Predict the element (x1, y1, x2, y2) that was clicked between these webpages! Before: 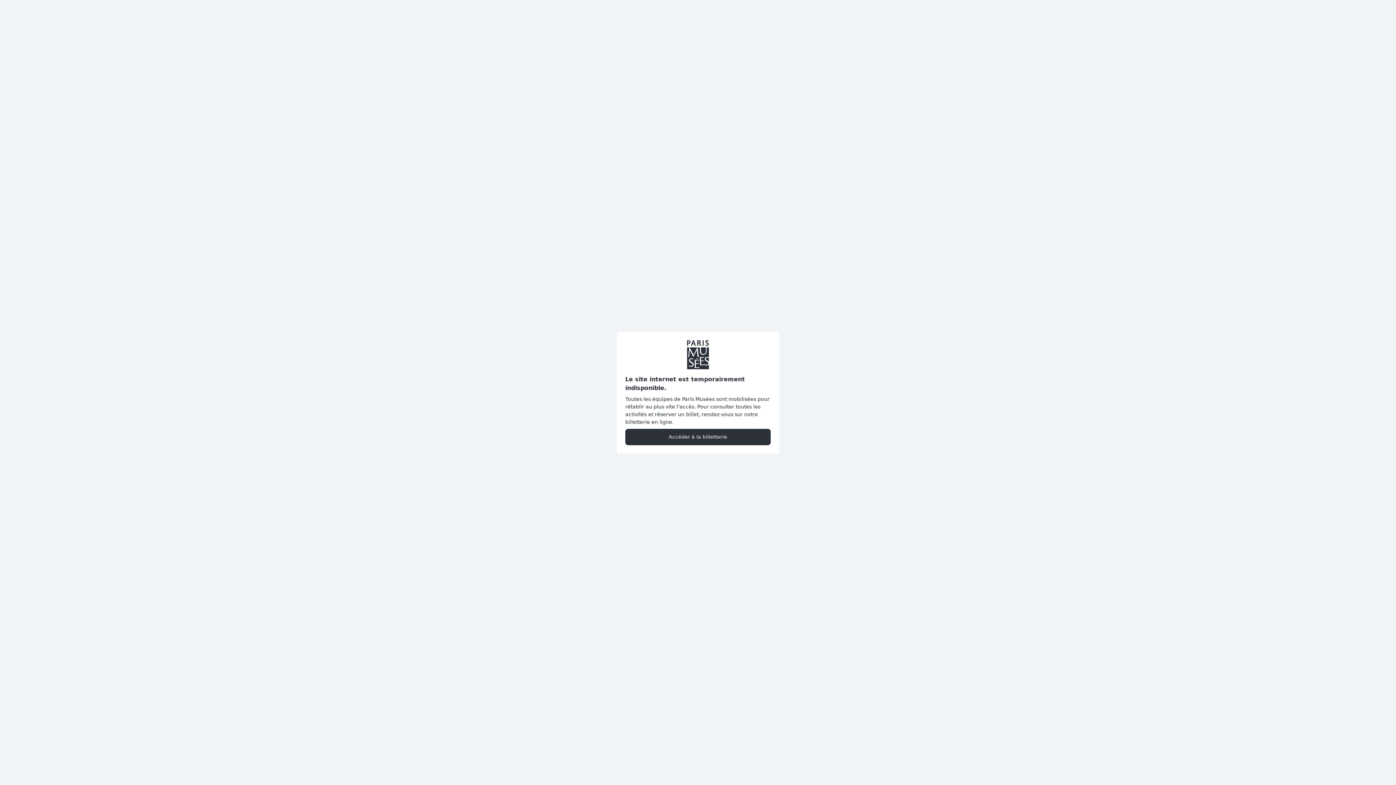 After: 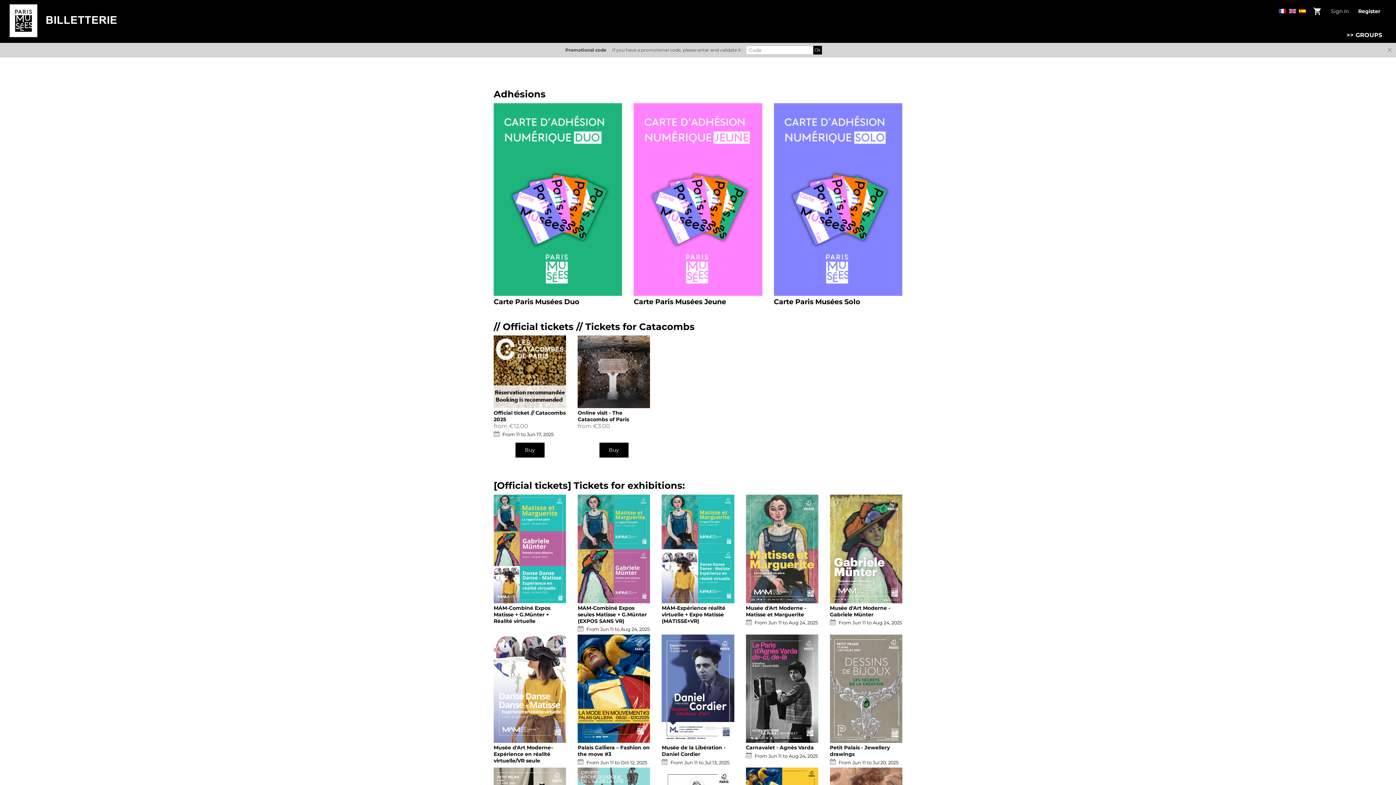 Action: bbox: (625, 428, 770, 445) label: Accéder à la billetterie